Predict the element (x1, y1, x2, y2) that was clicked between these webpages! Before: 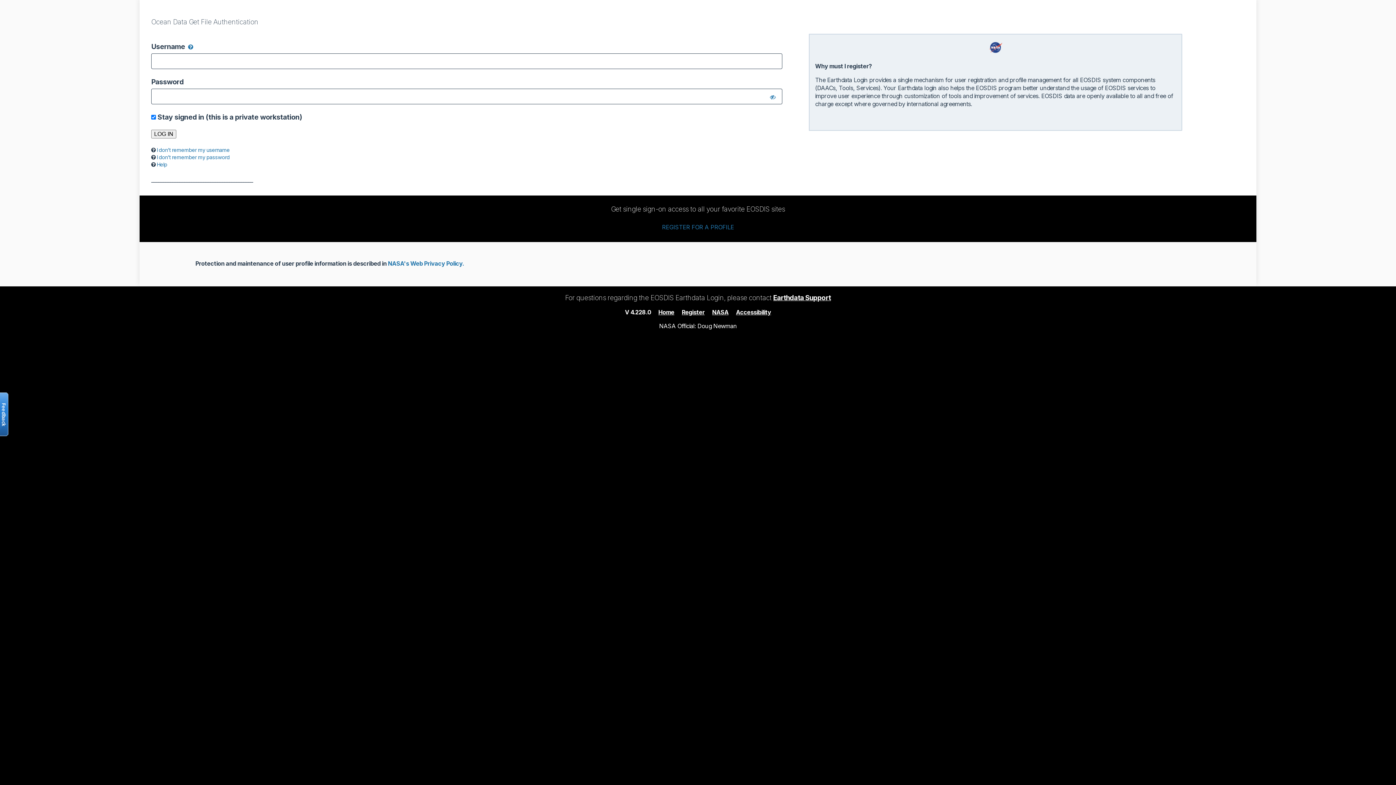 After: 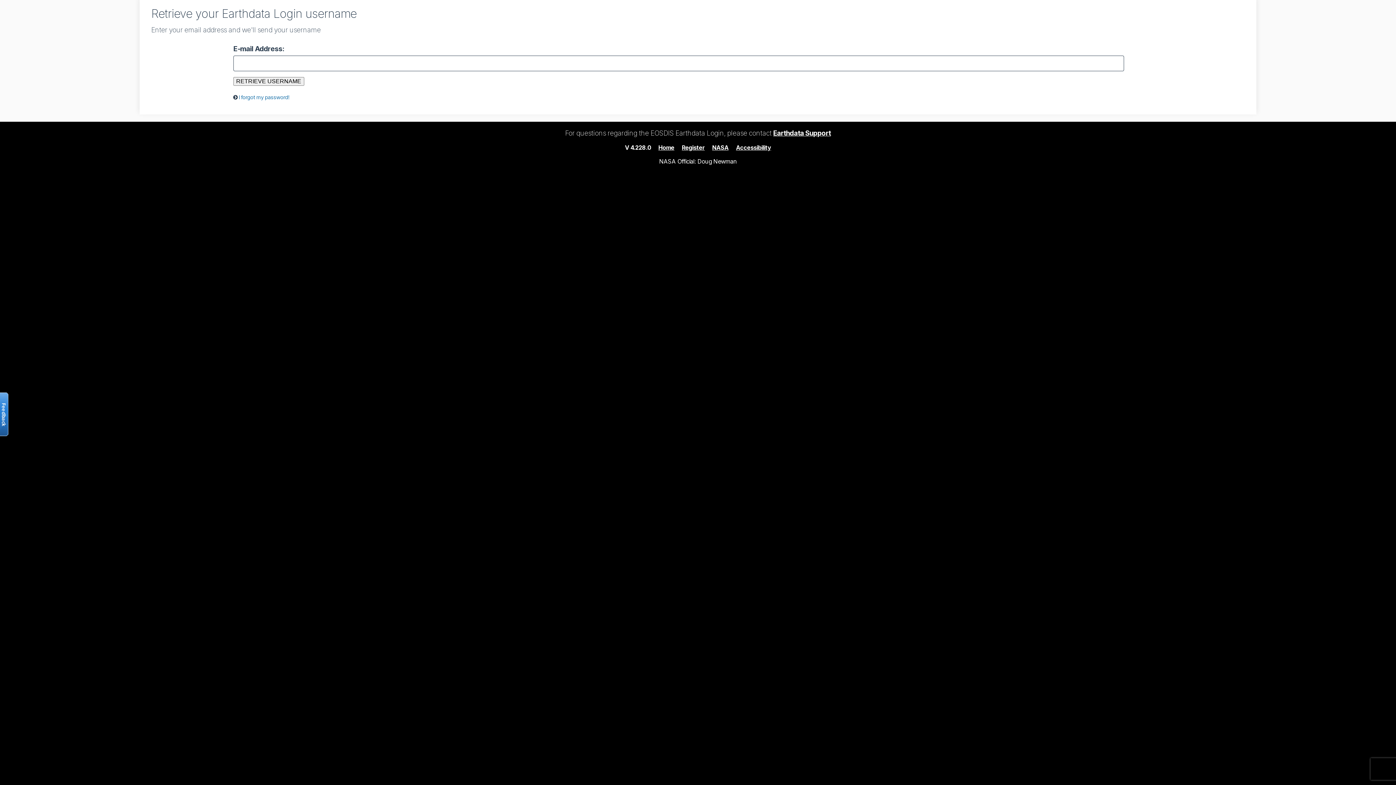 Action: bbox: (156, 146, 229, 152) label: I don’t remember my username